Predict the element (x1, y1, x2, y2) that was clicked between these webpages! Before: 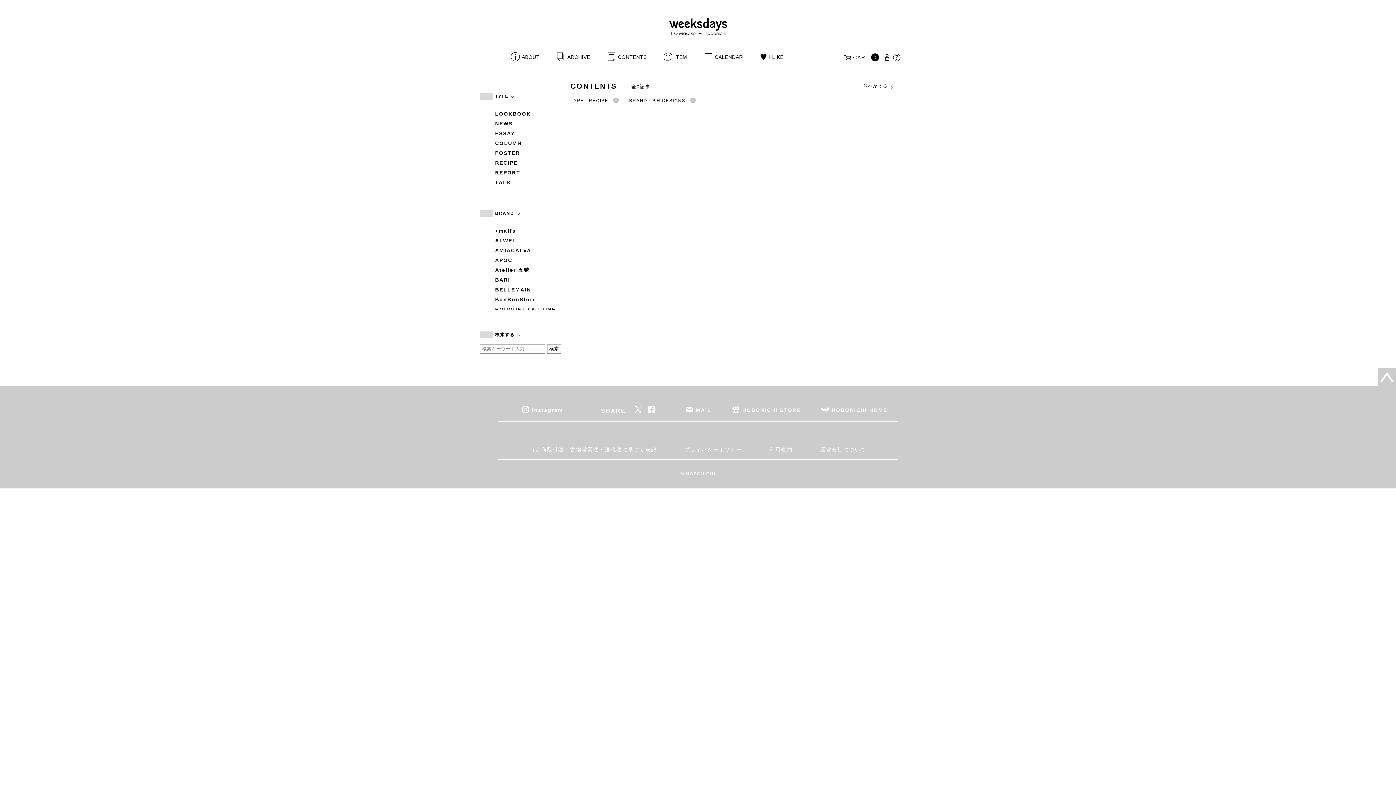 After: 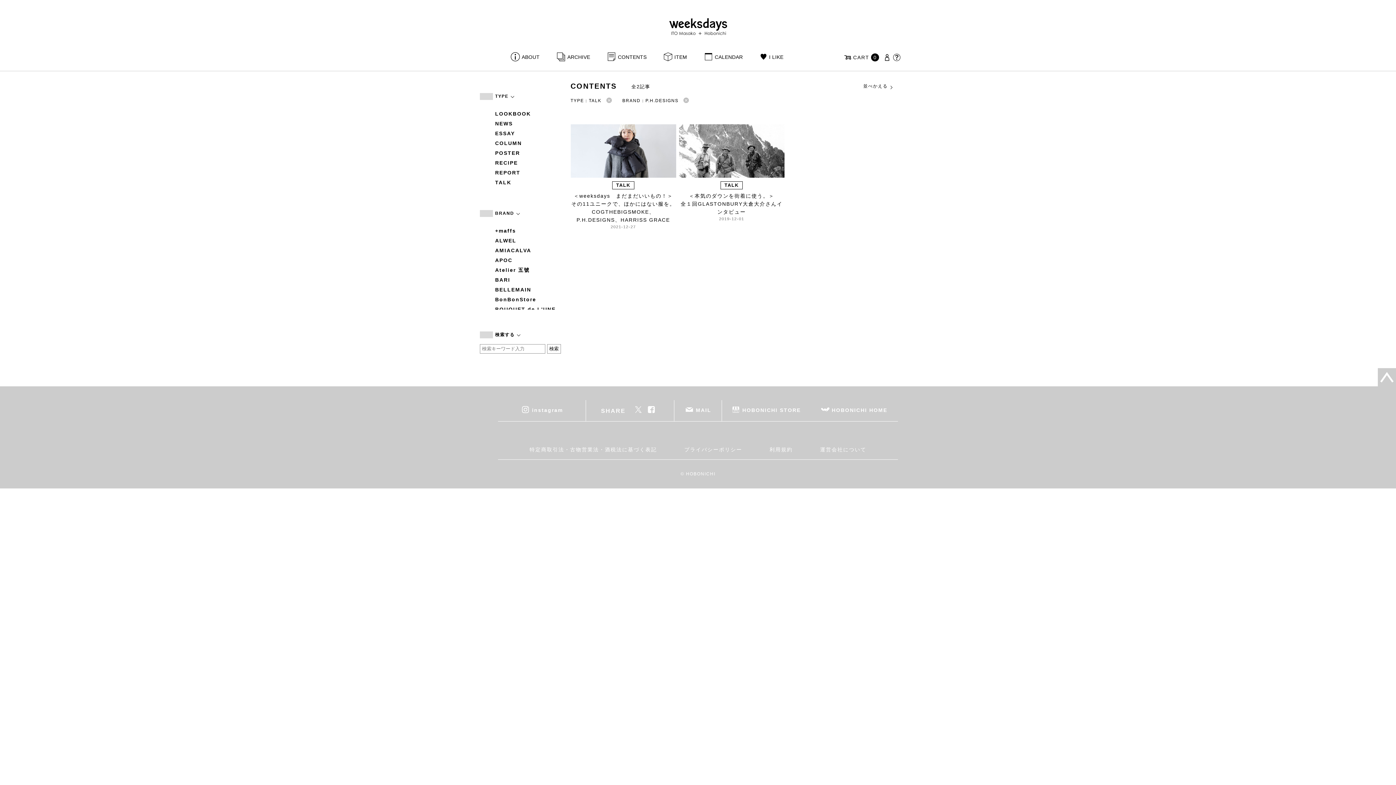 Action: bbox: (495, 178, 561, 186) label: TALK